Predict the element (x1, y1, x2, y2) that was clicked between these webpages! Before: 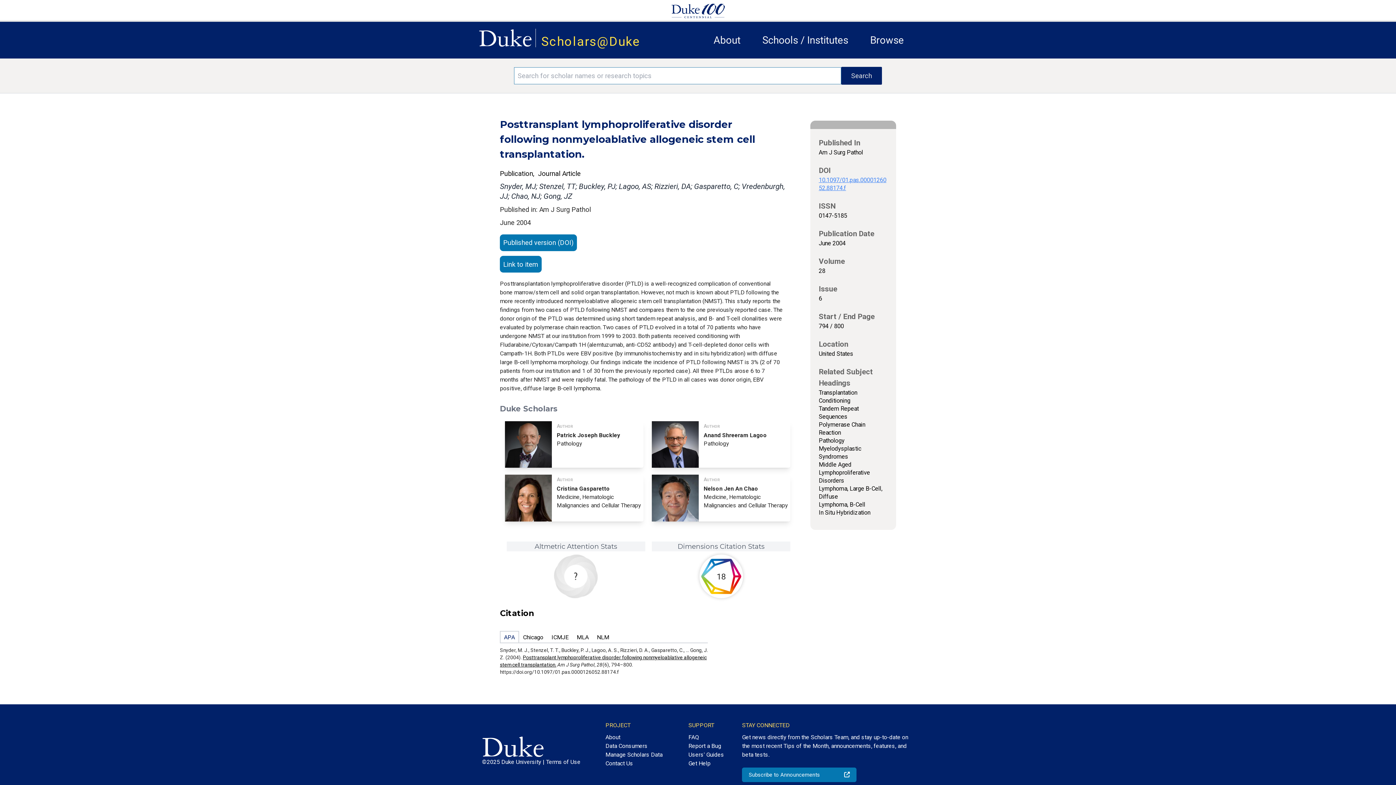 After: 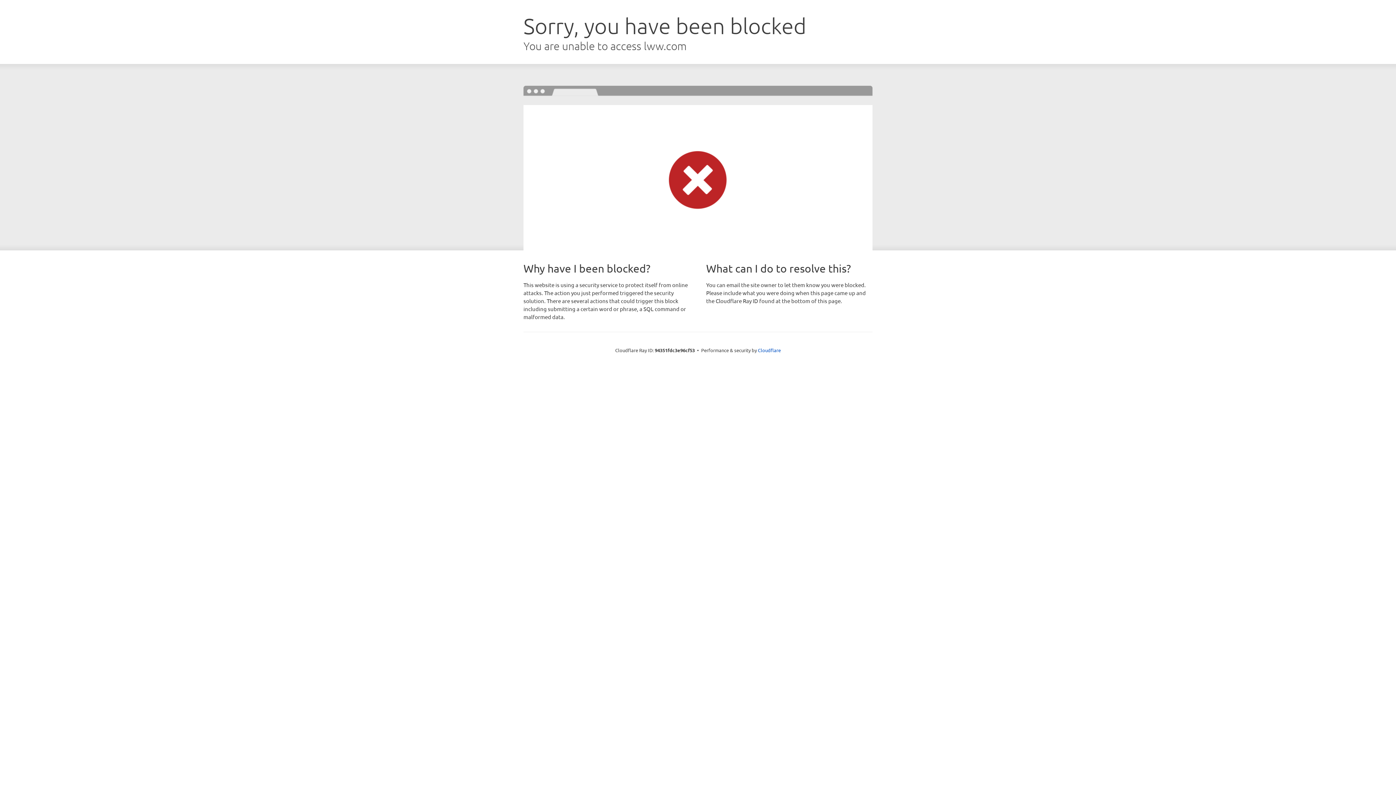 Action: bbox: (500, 234, 576, 256) label: Published version (DOI)